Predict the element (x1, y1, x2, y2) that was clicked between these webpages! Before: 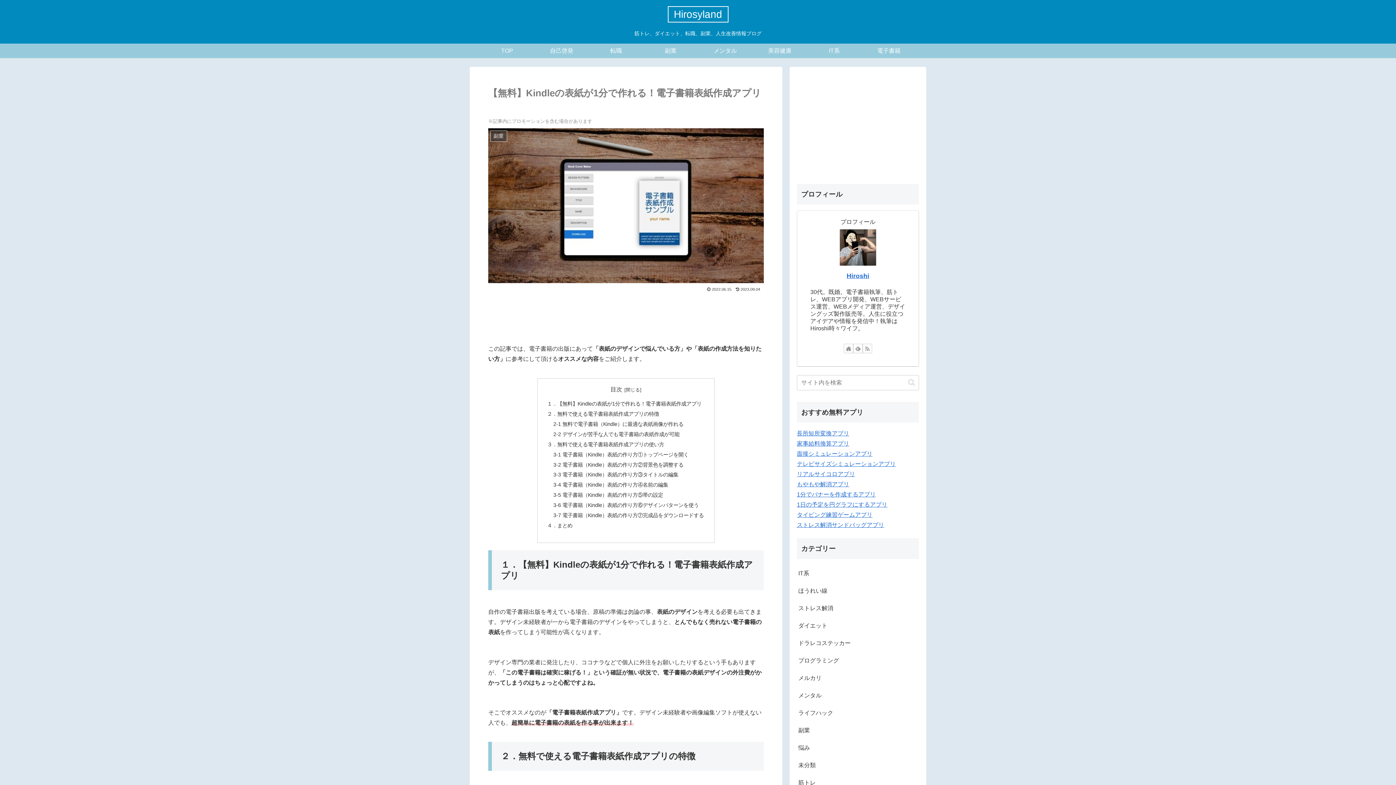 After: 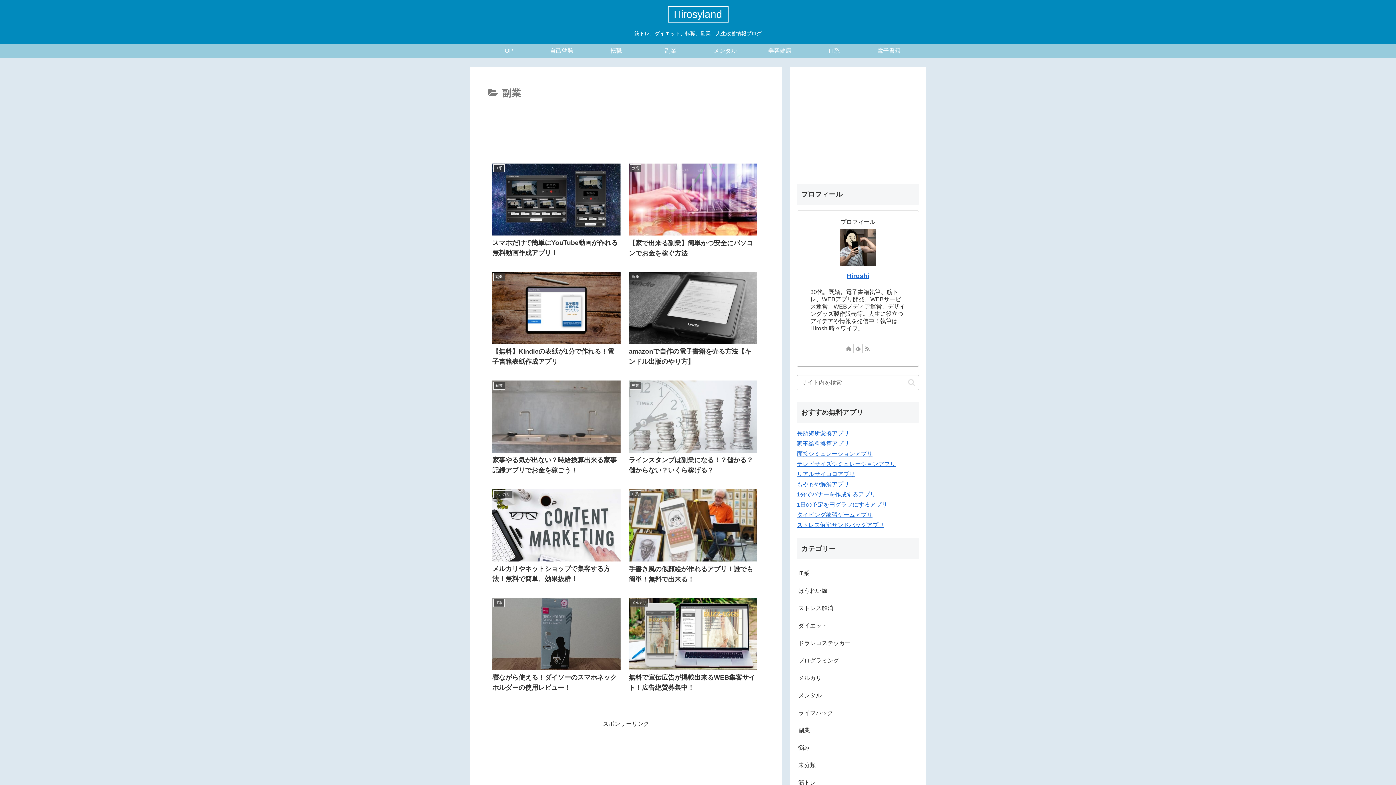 Action: bbox: (643, 43, 698, 58) label: 副業